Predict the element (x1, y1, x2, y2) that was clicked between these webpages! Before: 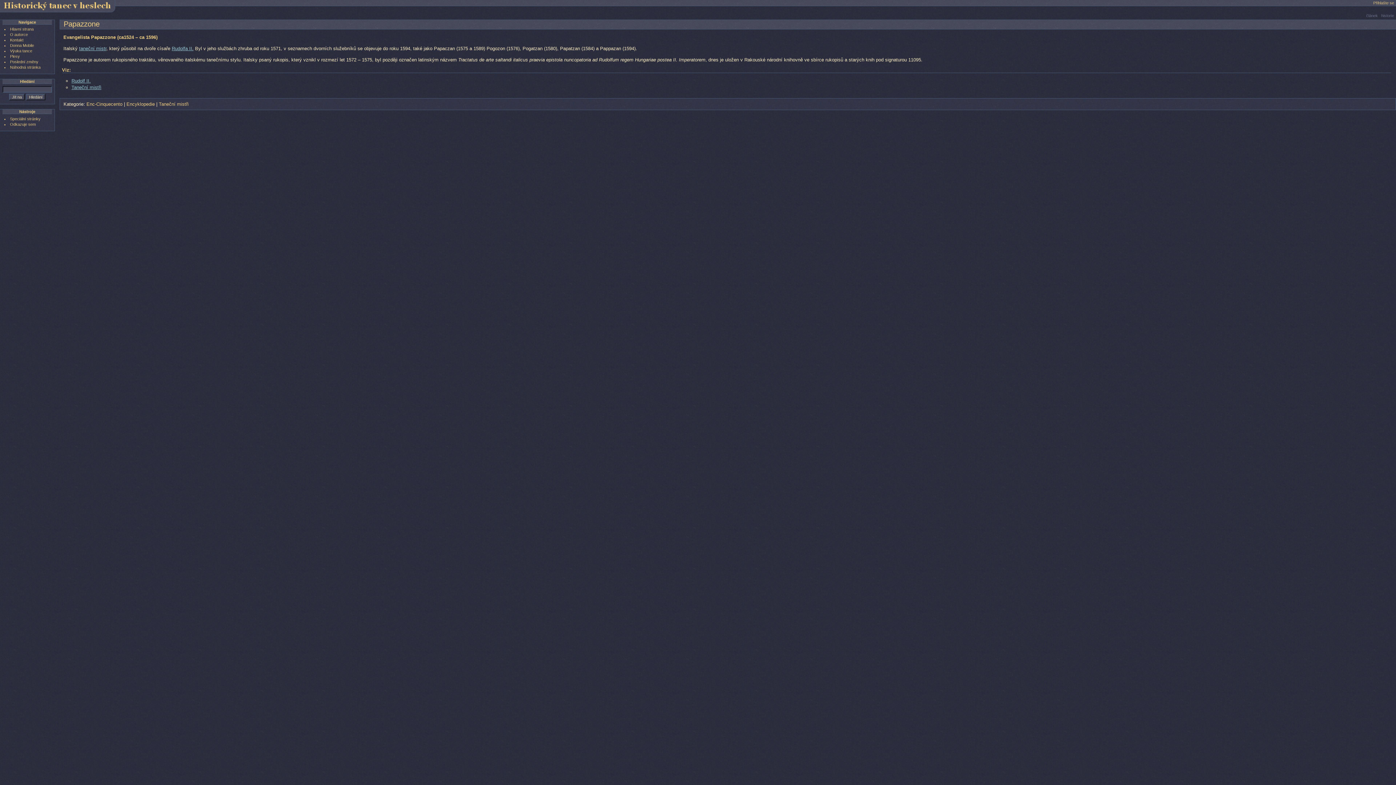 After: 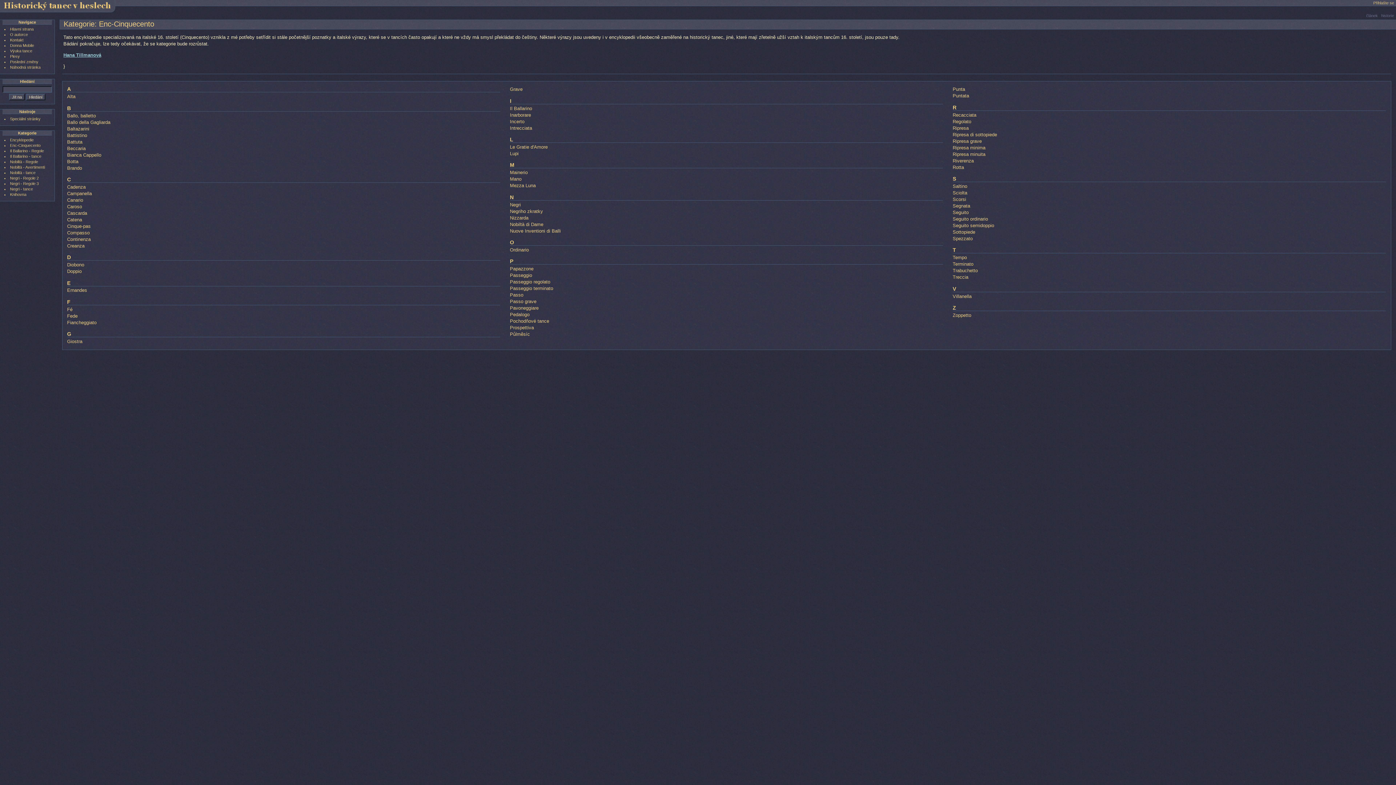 Action: label: Enc-Cinquecento bbox: (86, 101, 122, 106)